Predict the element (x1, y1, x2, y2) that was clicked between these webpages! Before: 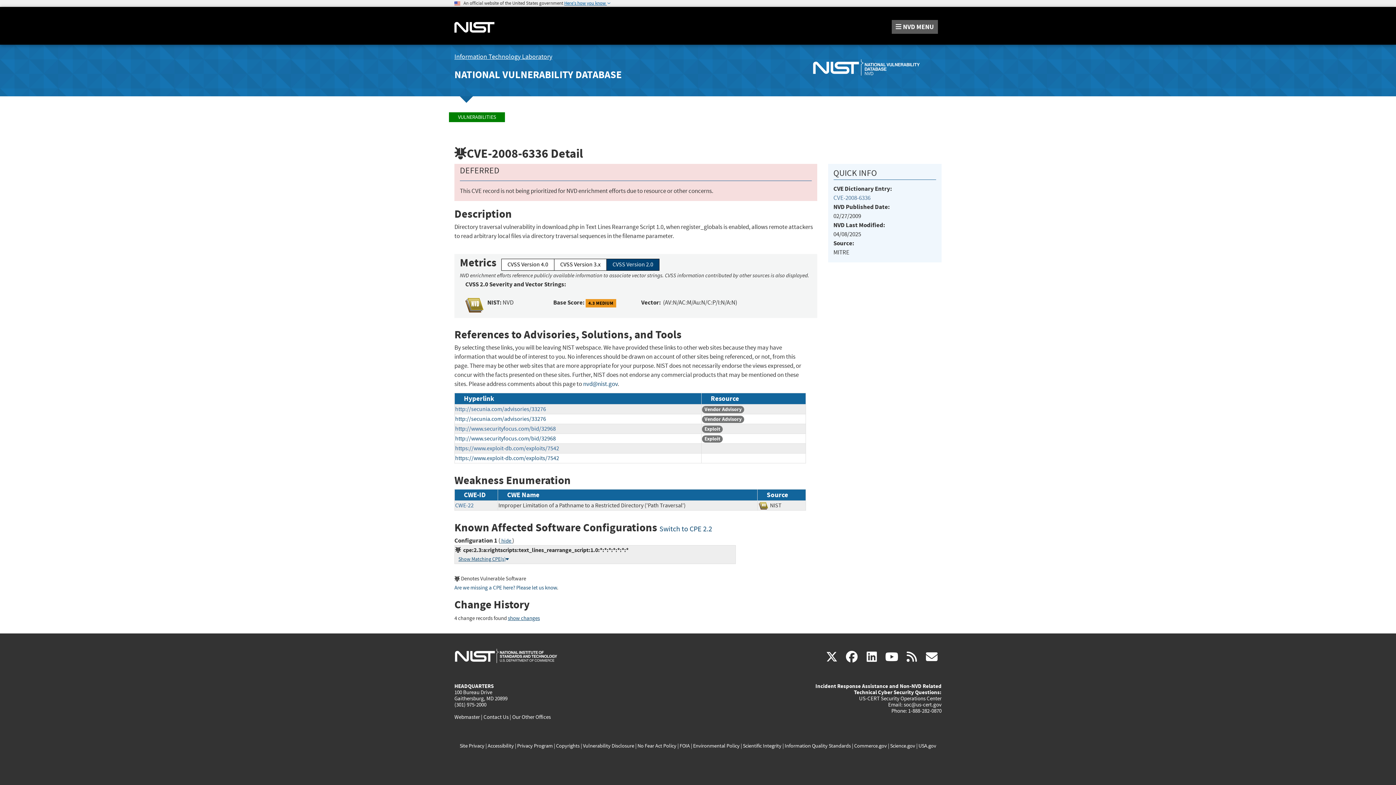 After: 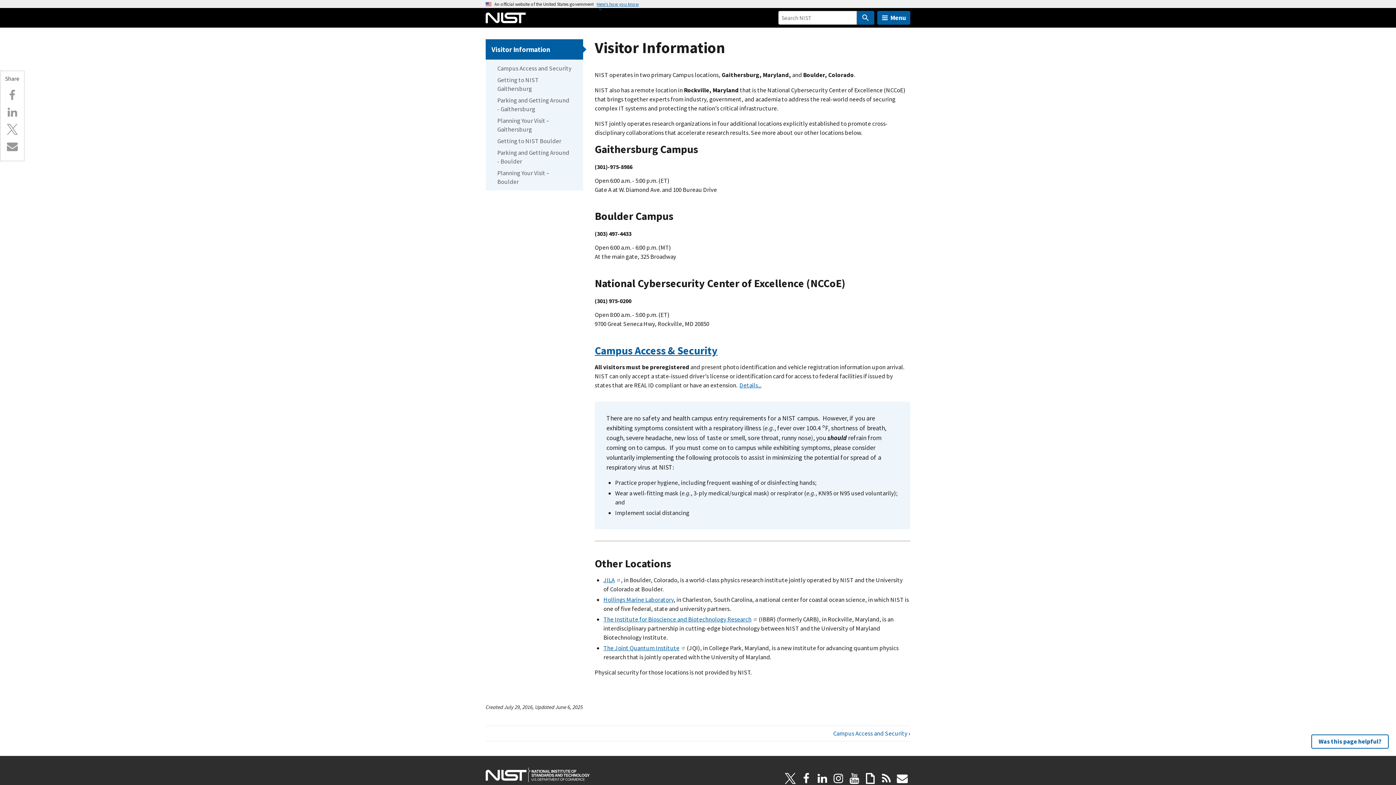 Action: label: Our Other Offices bbox: (512, 714, 550, 720)